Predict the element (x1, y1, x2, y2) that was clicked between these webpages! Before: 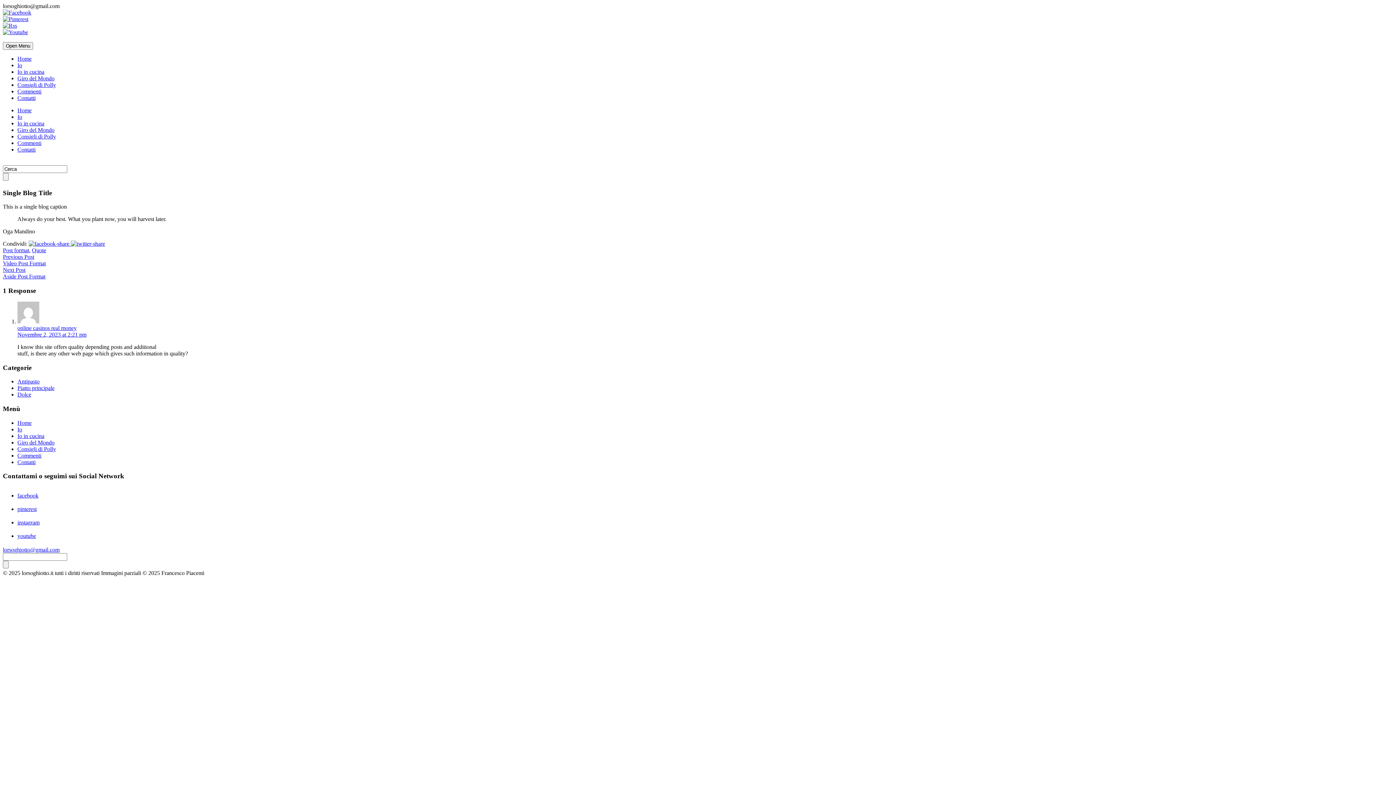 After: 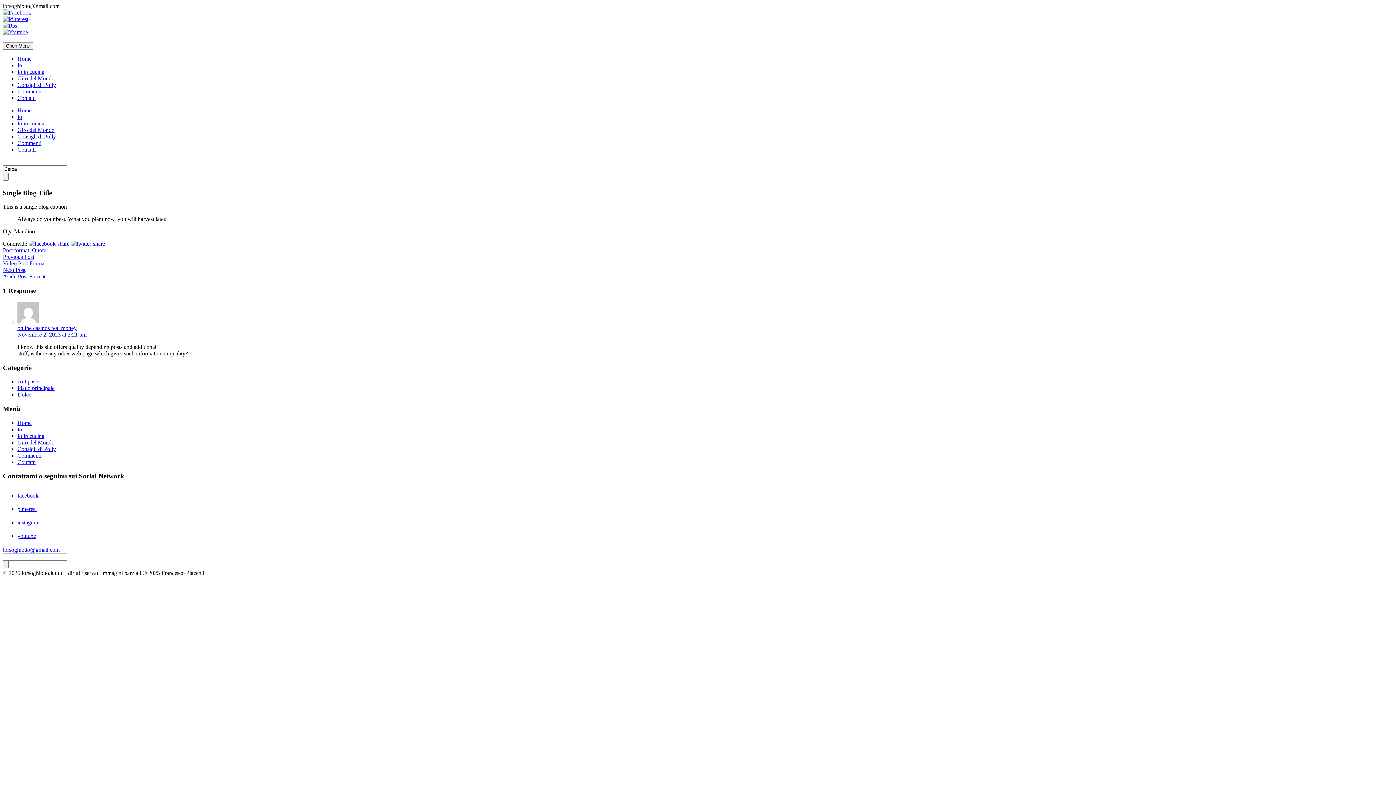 Action: bbox: (28, 240, 70, 247) label:  